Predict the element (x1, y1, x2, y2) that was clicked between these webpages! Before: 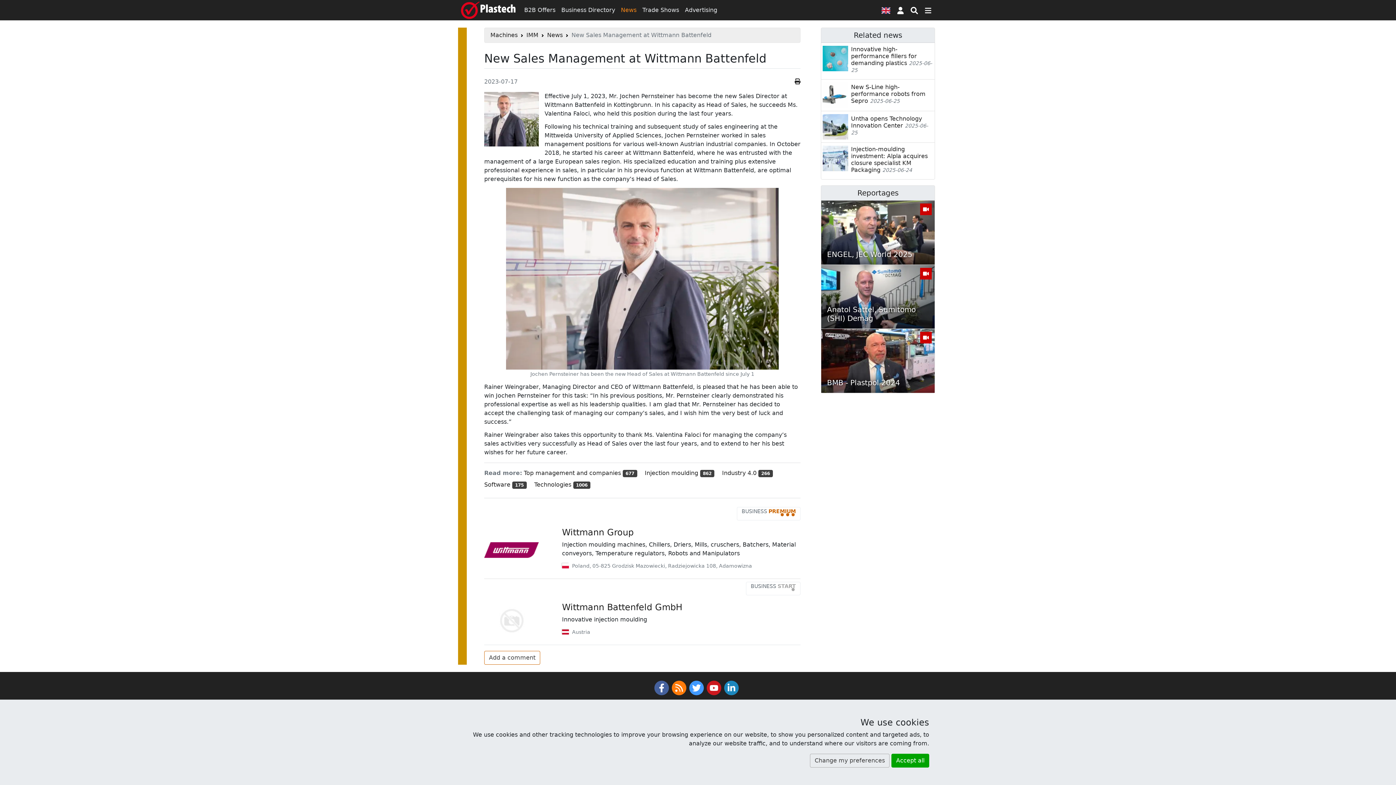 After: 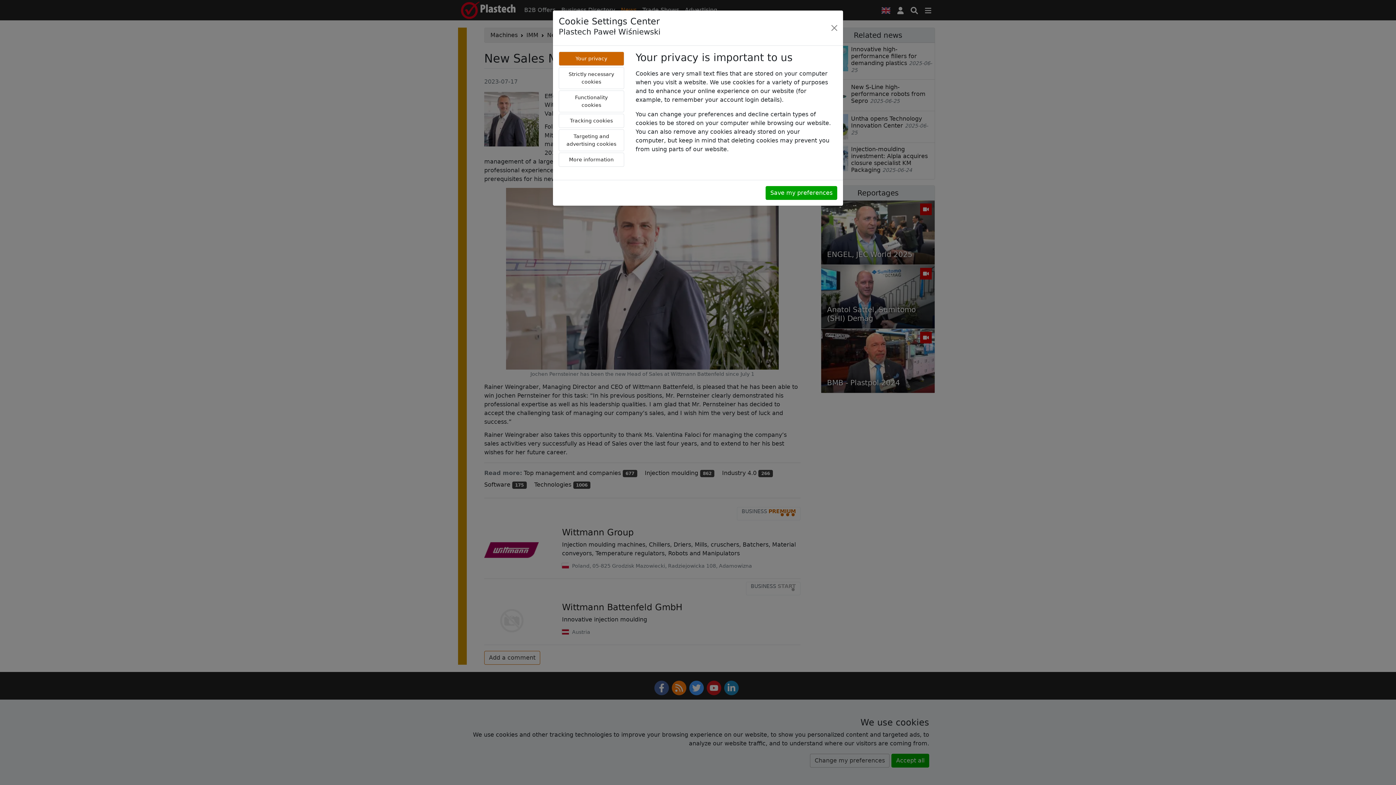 Action: bbox: (810, 754, 889, 768) label: Change my preferences